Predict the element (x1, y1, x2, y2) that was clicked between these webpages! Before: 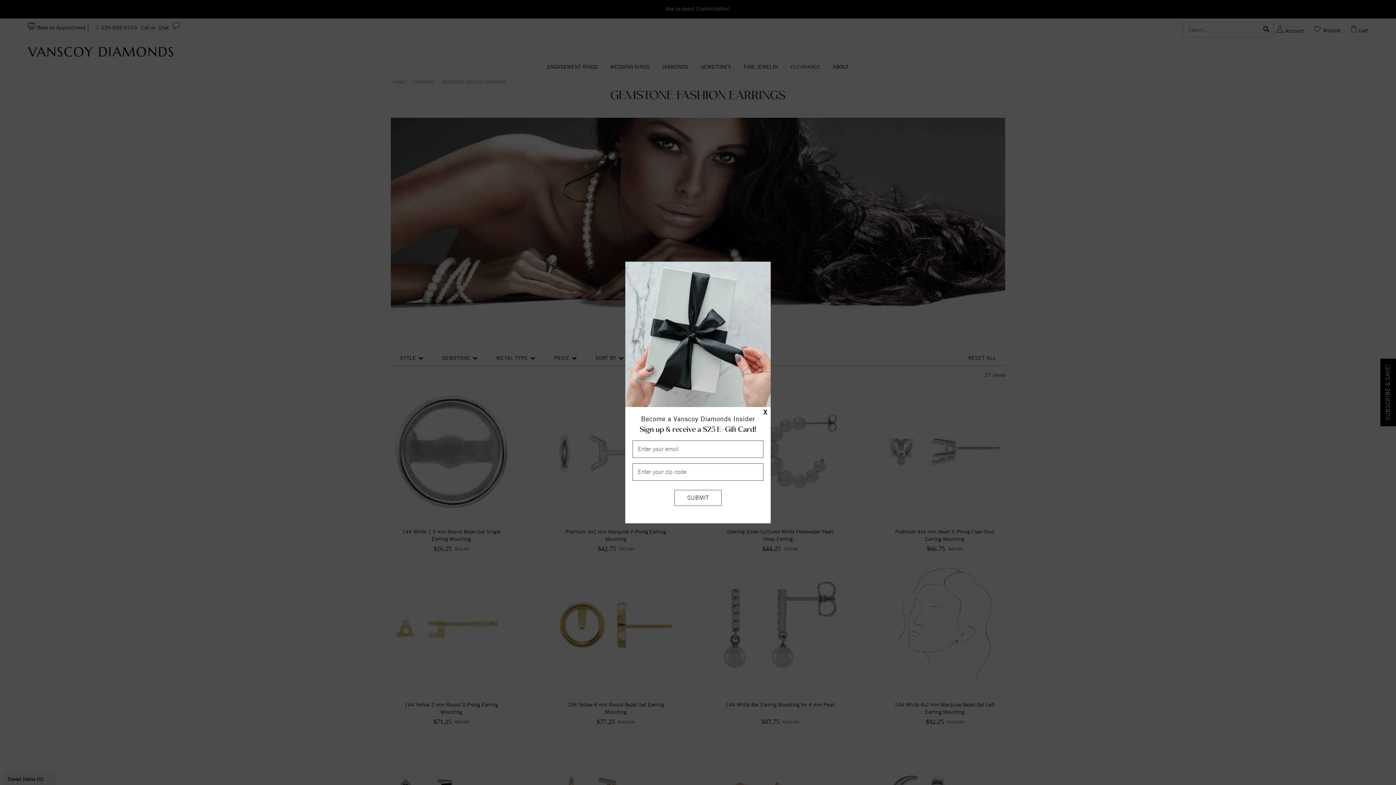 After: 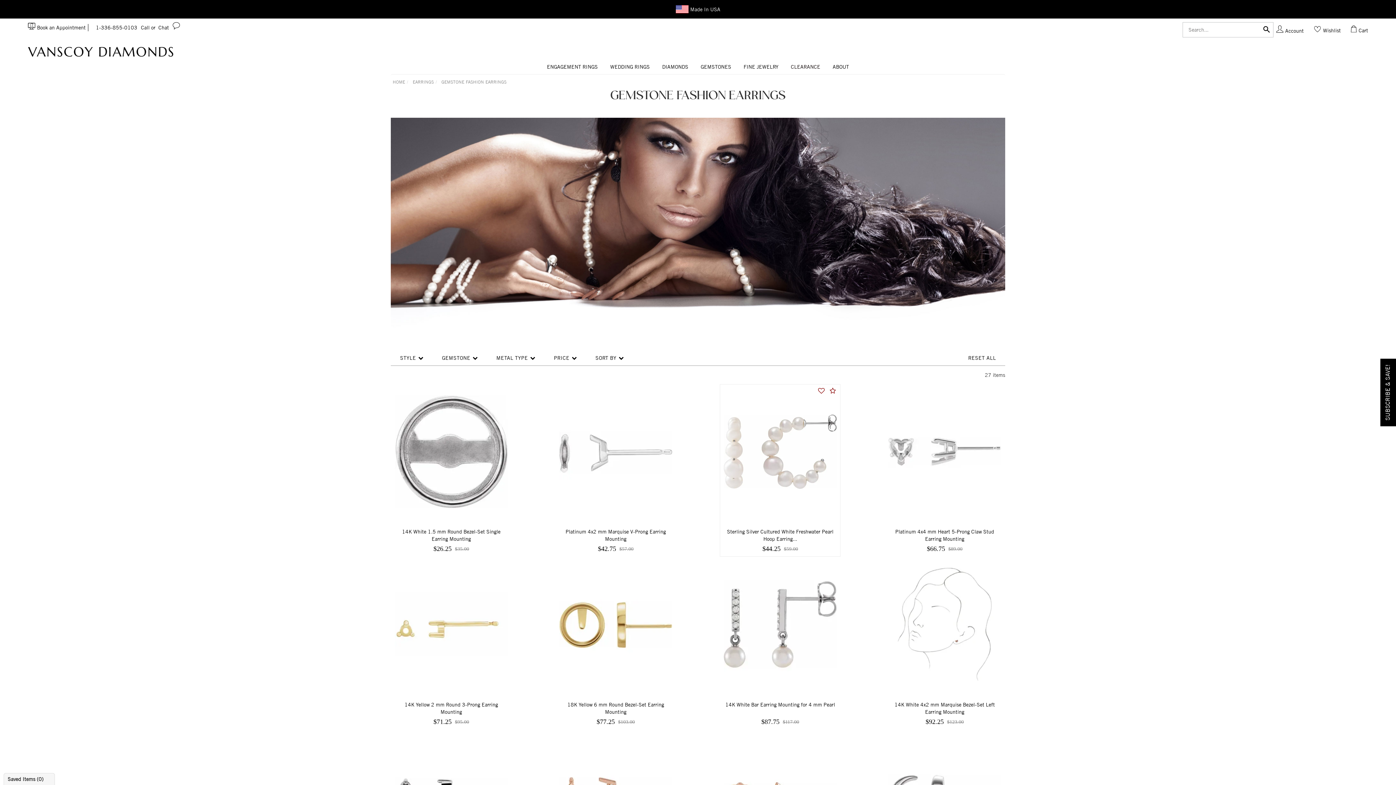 Action: bbox: (763, 408, 767, 417) label: X